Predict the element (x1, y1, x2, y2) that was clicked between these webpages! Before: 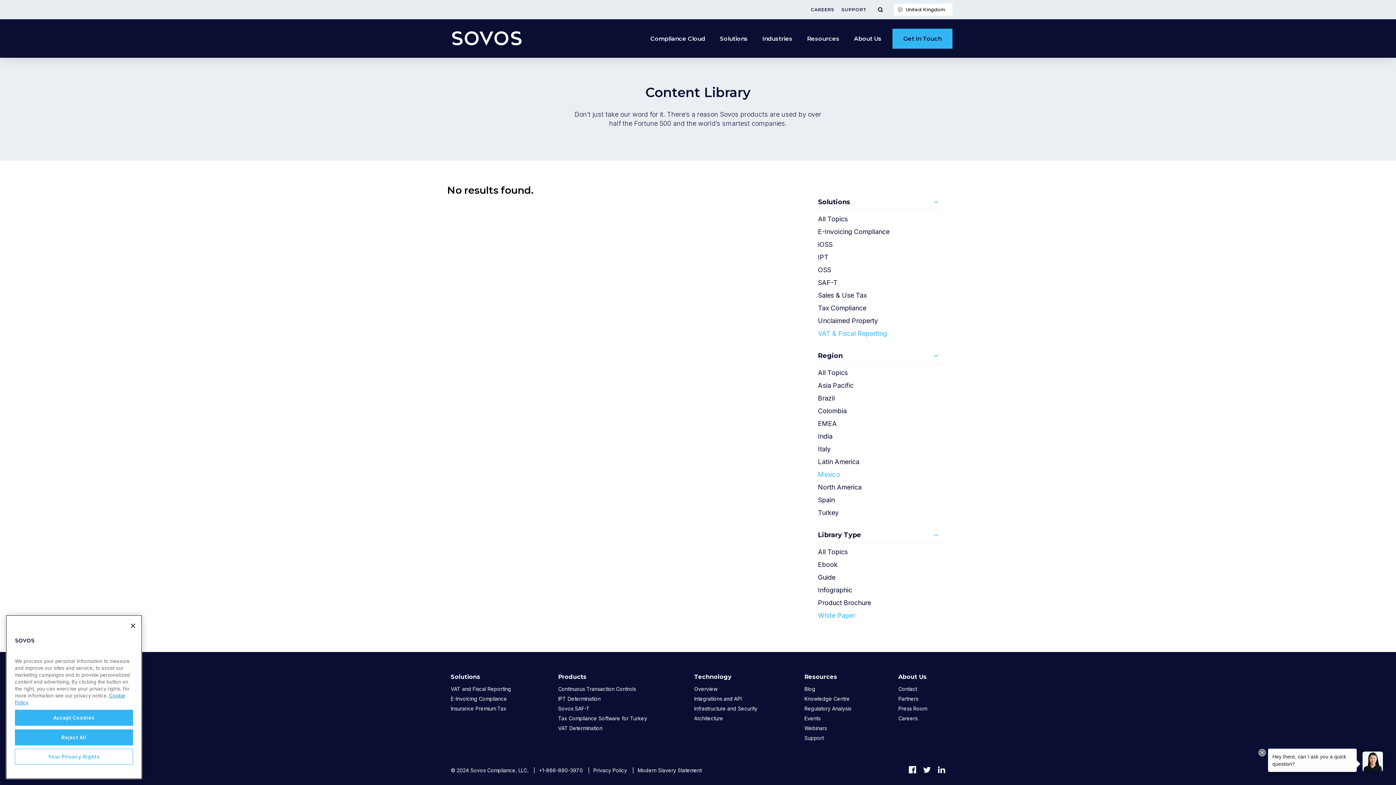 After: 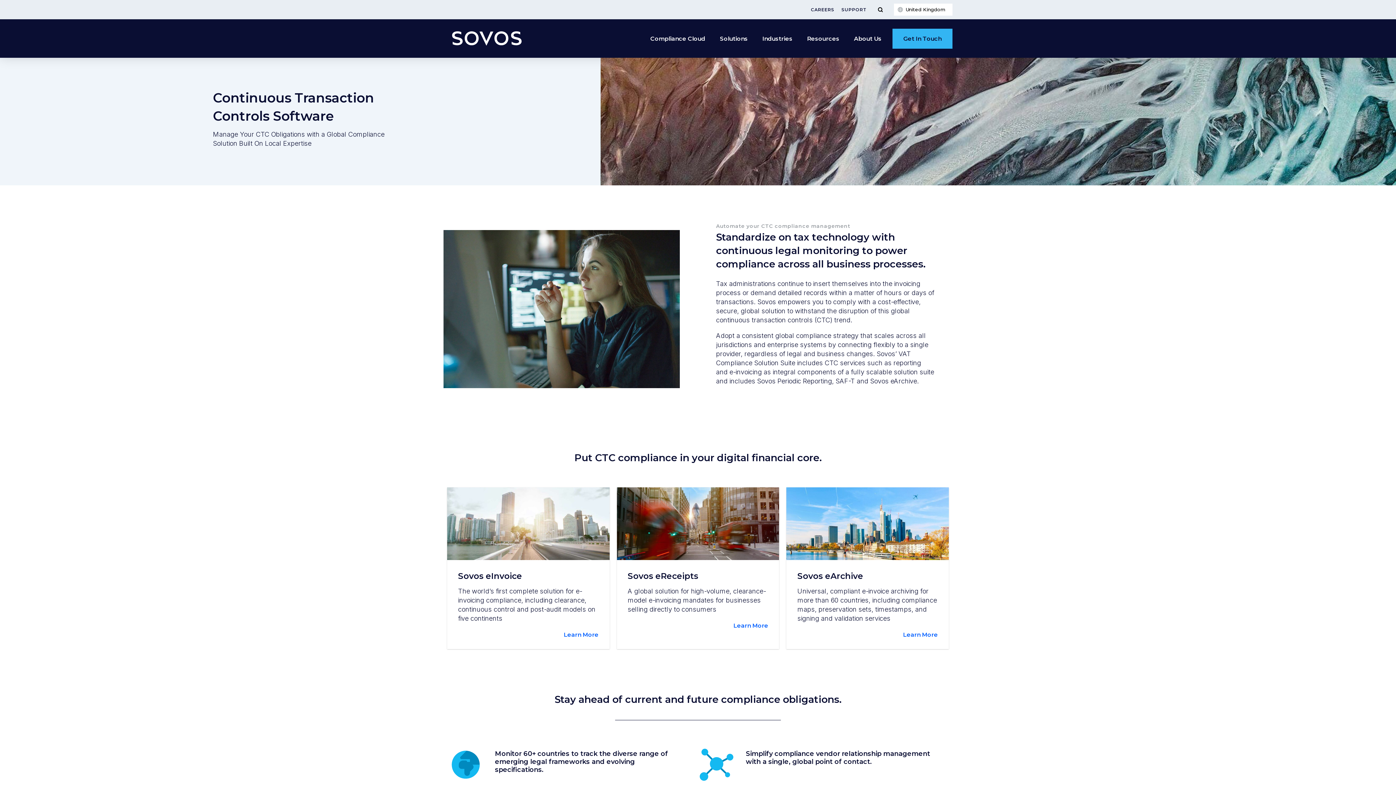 Action: bbox: (558, 684, 636, 694) label: Continuous Transaction Controls